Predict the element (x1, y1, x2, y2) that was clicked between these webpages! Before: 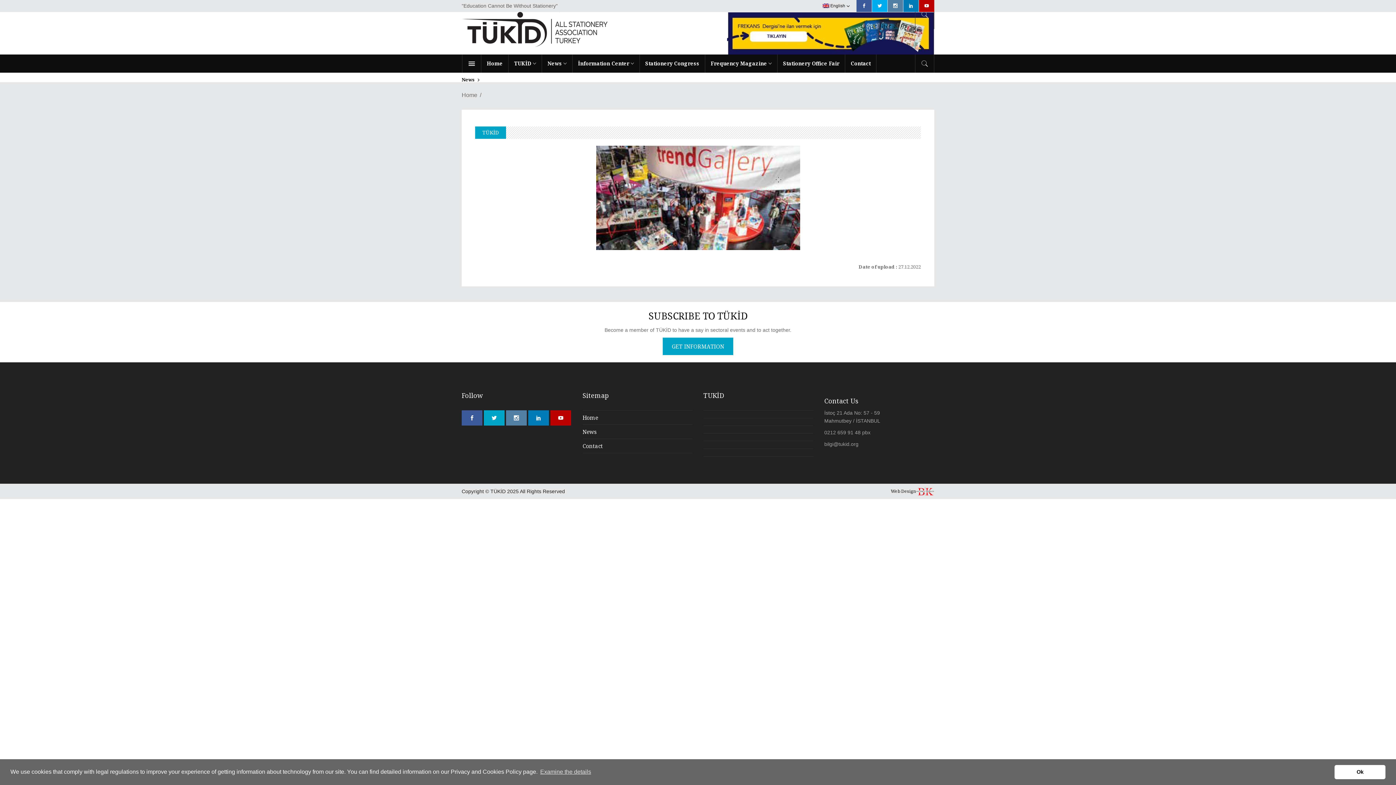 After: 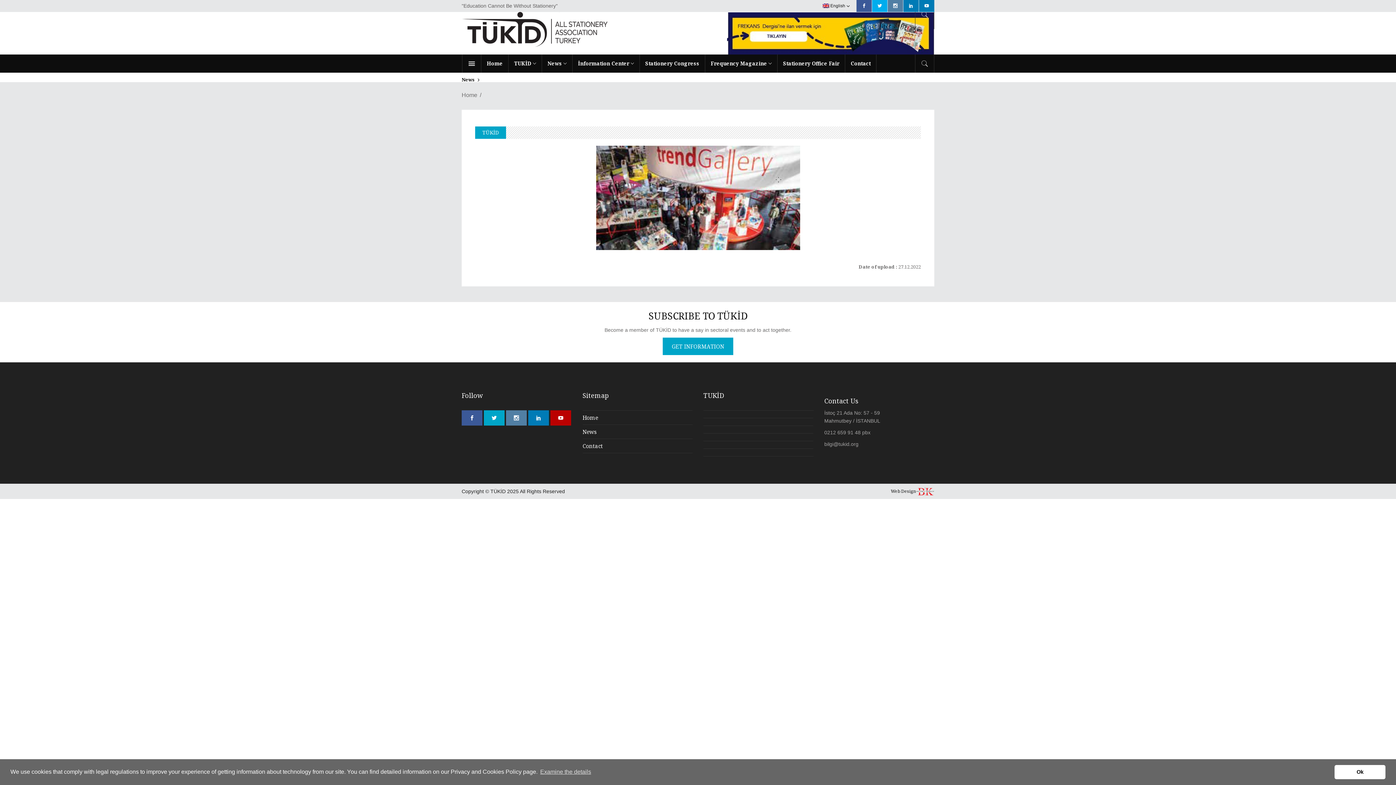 Action: bbox: (919, 0, 934, 12)